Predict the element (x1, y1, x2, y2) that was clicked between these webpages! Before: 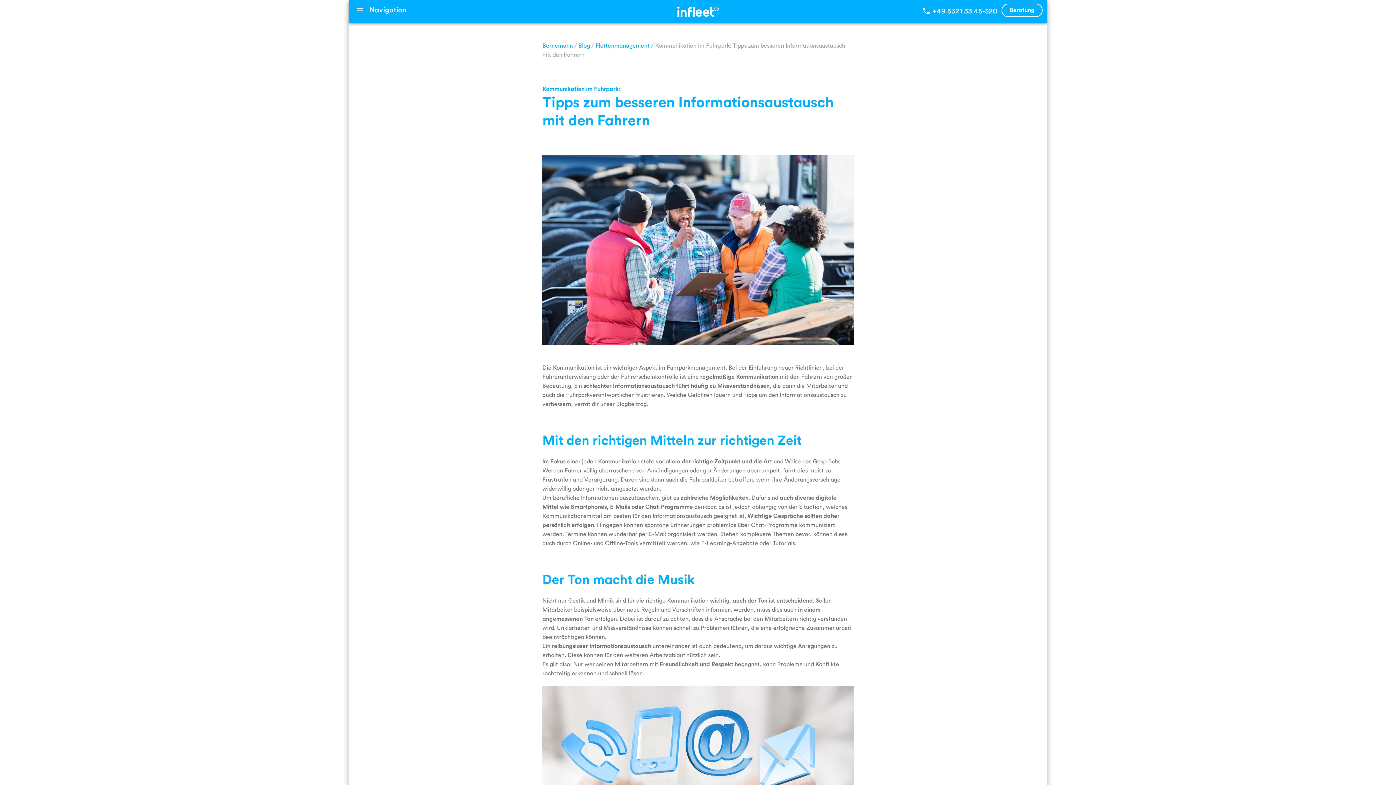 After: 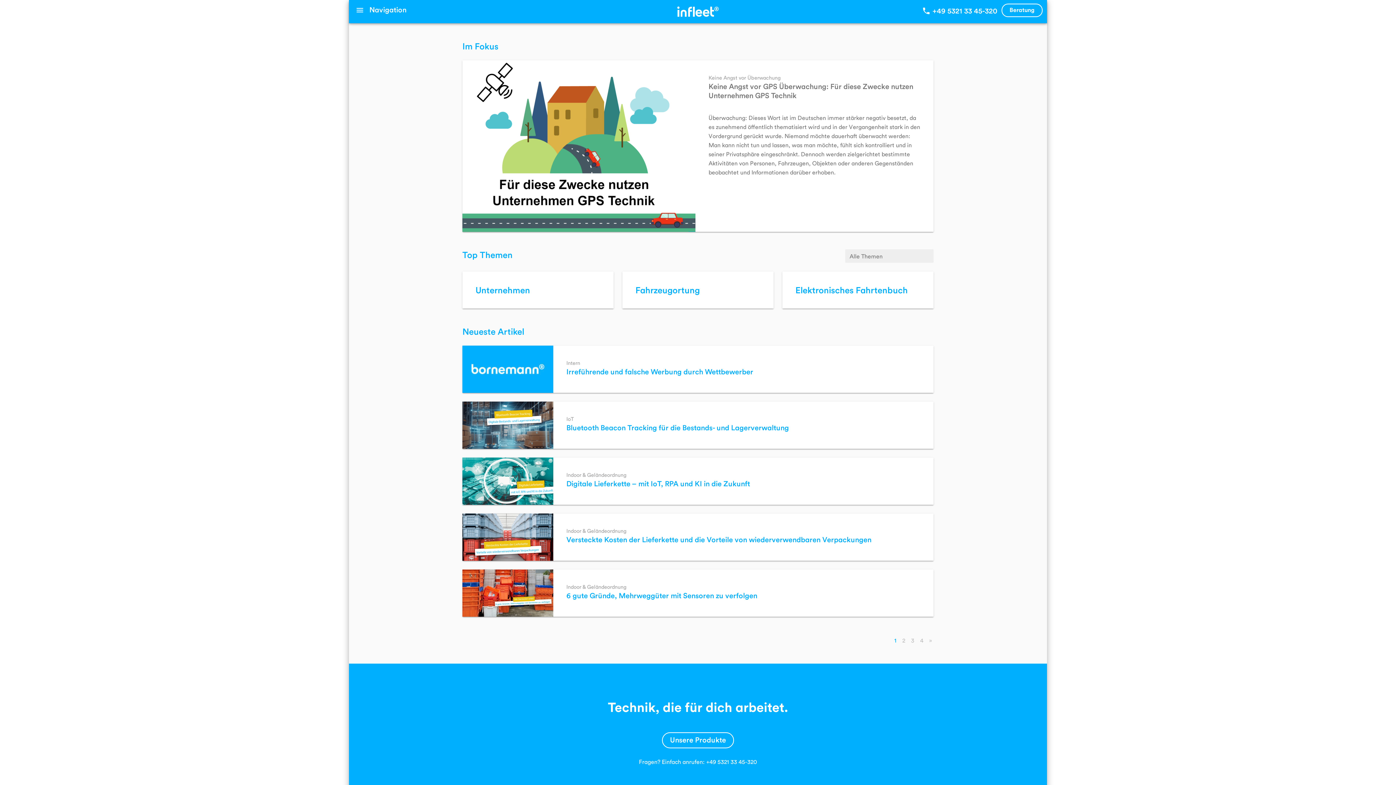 Action: bbox: (578, 41, 590, 48) label: Blog